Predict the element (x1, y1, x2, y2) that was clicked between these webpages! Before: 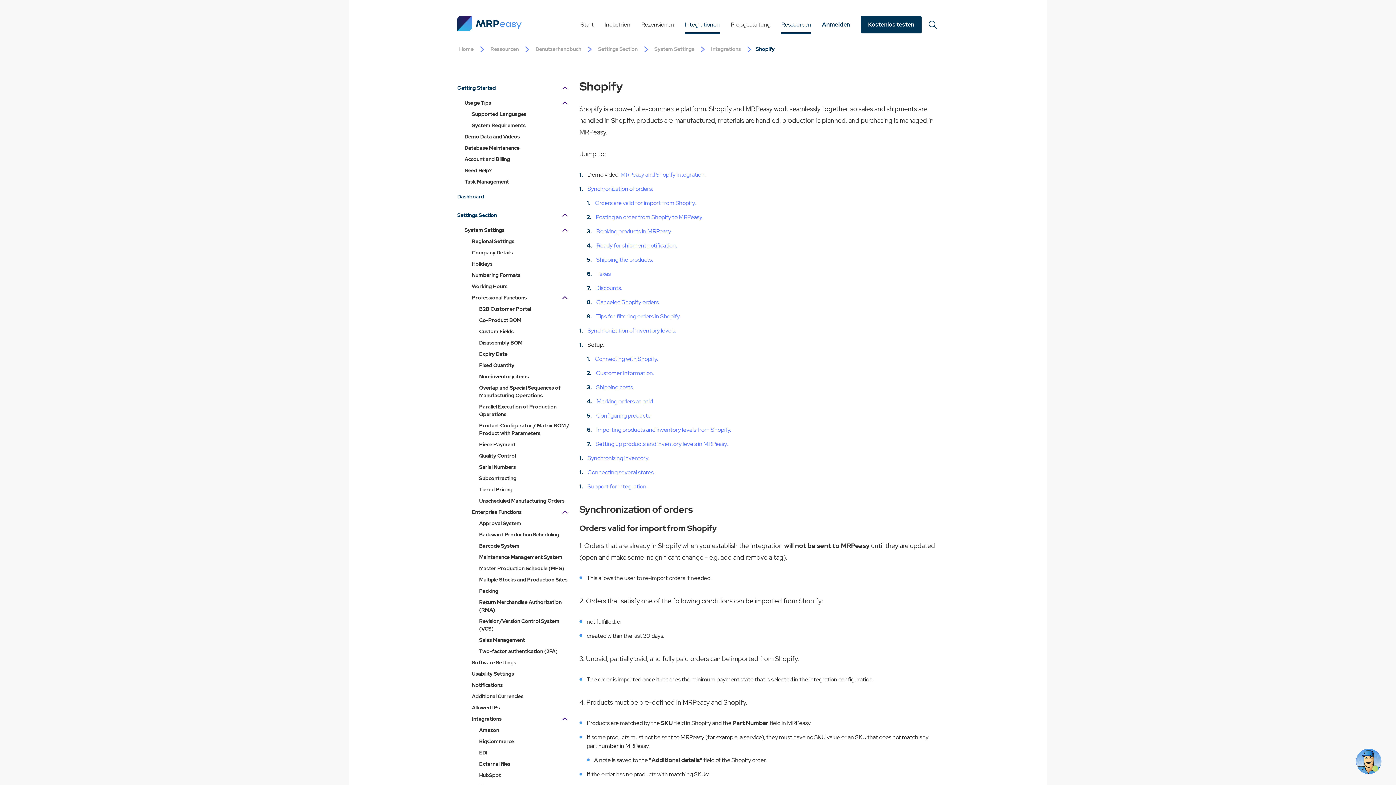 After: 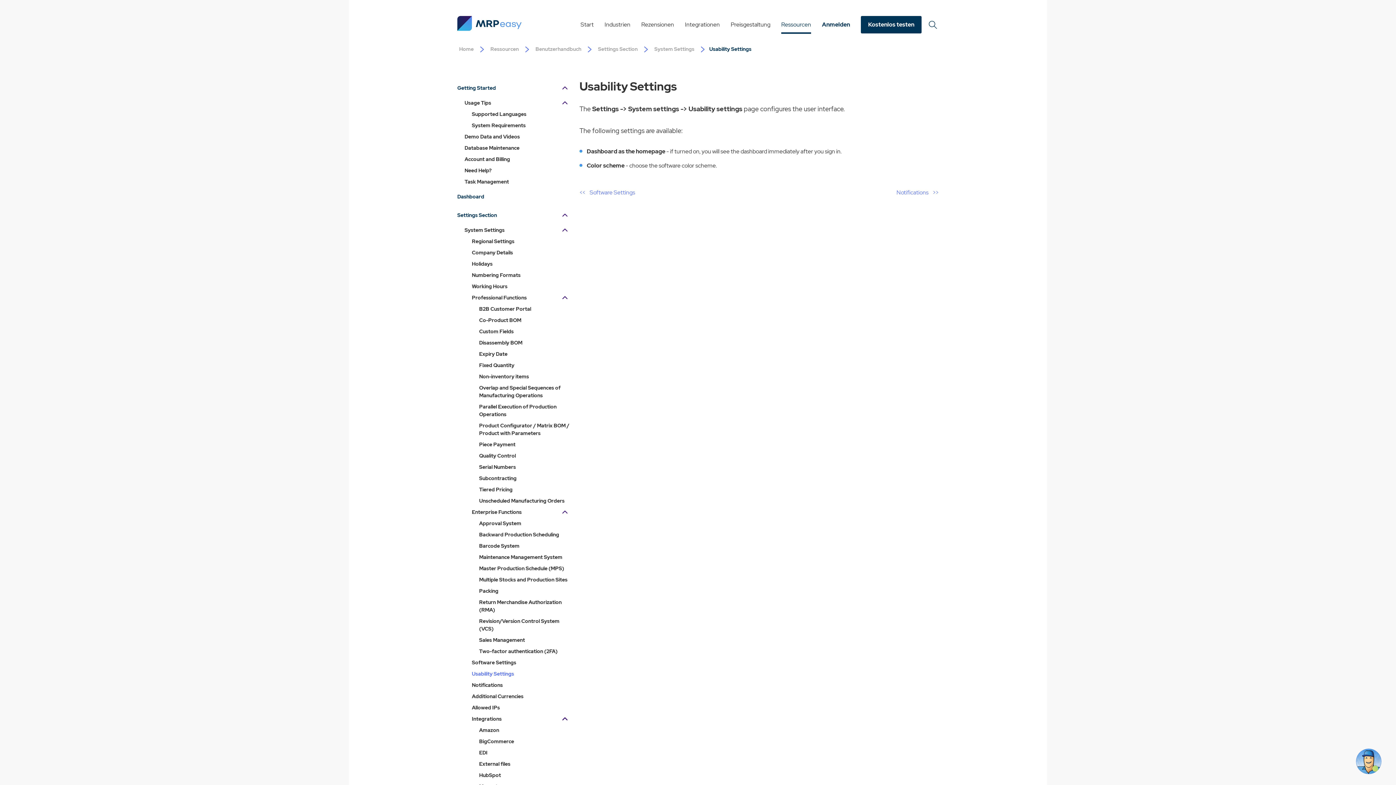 Action: label: Usability Settings bbox: (470, 668, 574, 680)